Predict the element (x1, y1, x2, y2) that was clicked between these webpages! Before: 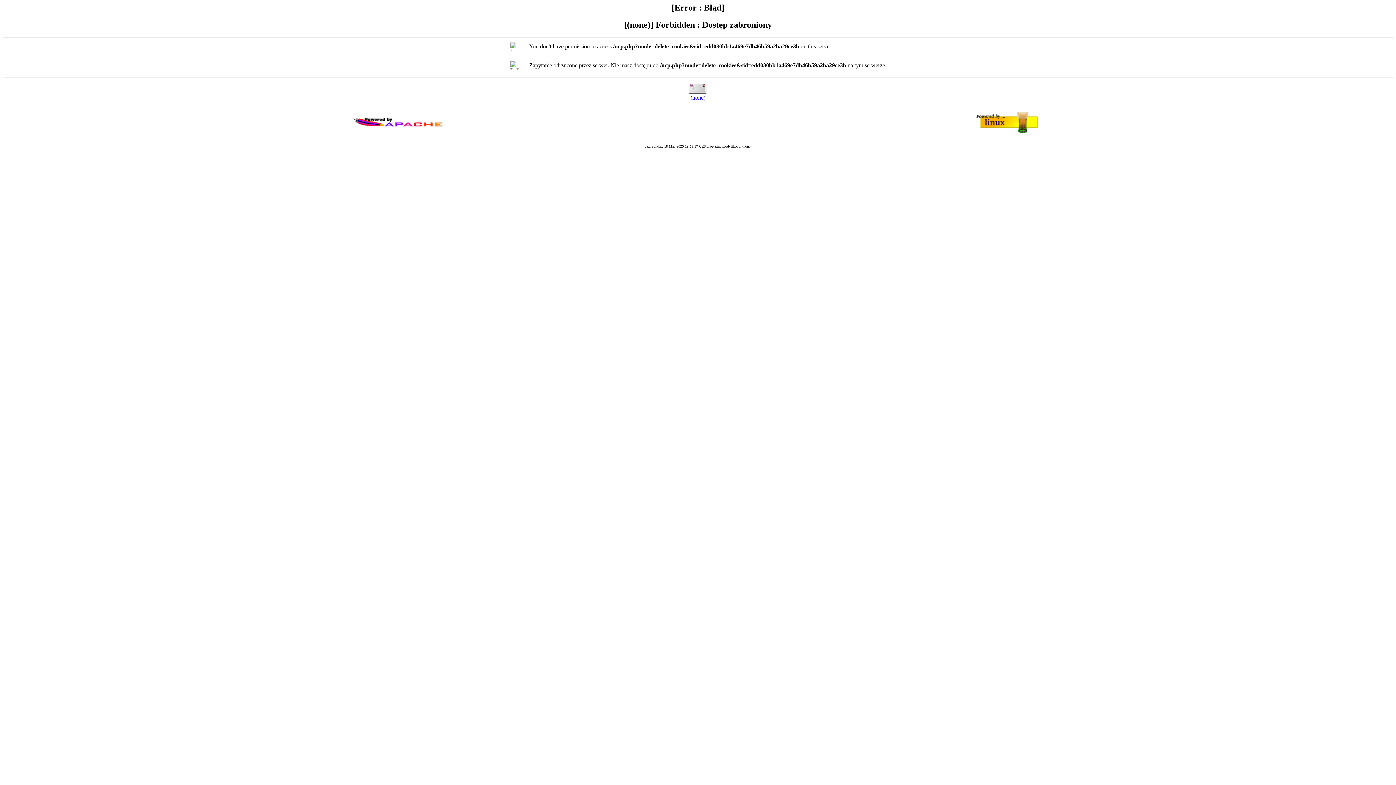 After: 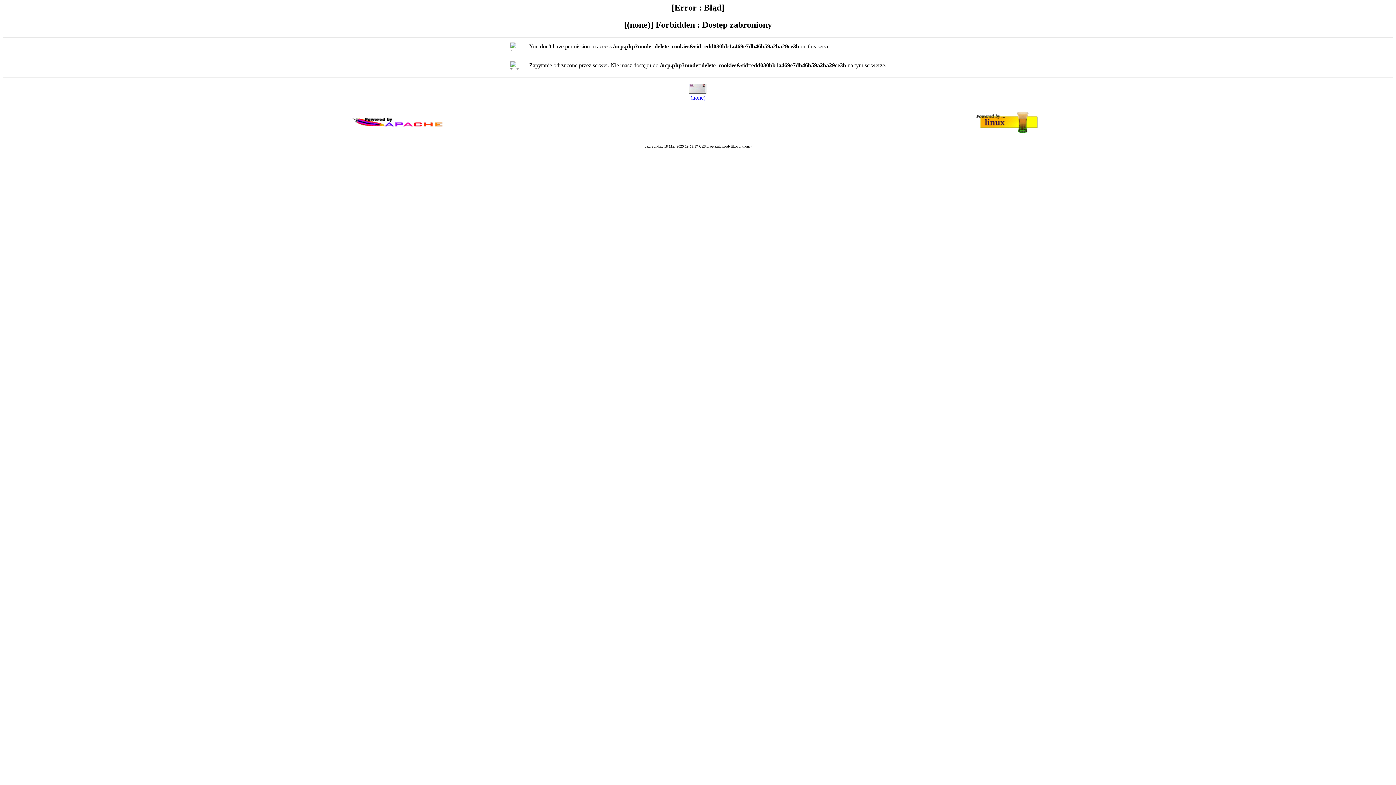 Action: bbox: (690, 94, 705, 100) label: (none)